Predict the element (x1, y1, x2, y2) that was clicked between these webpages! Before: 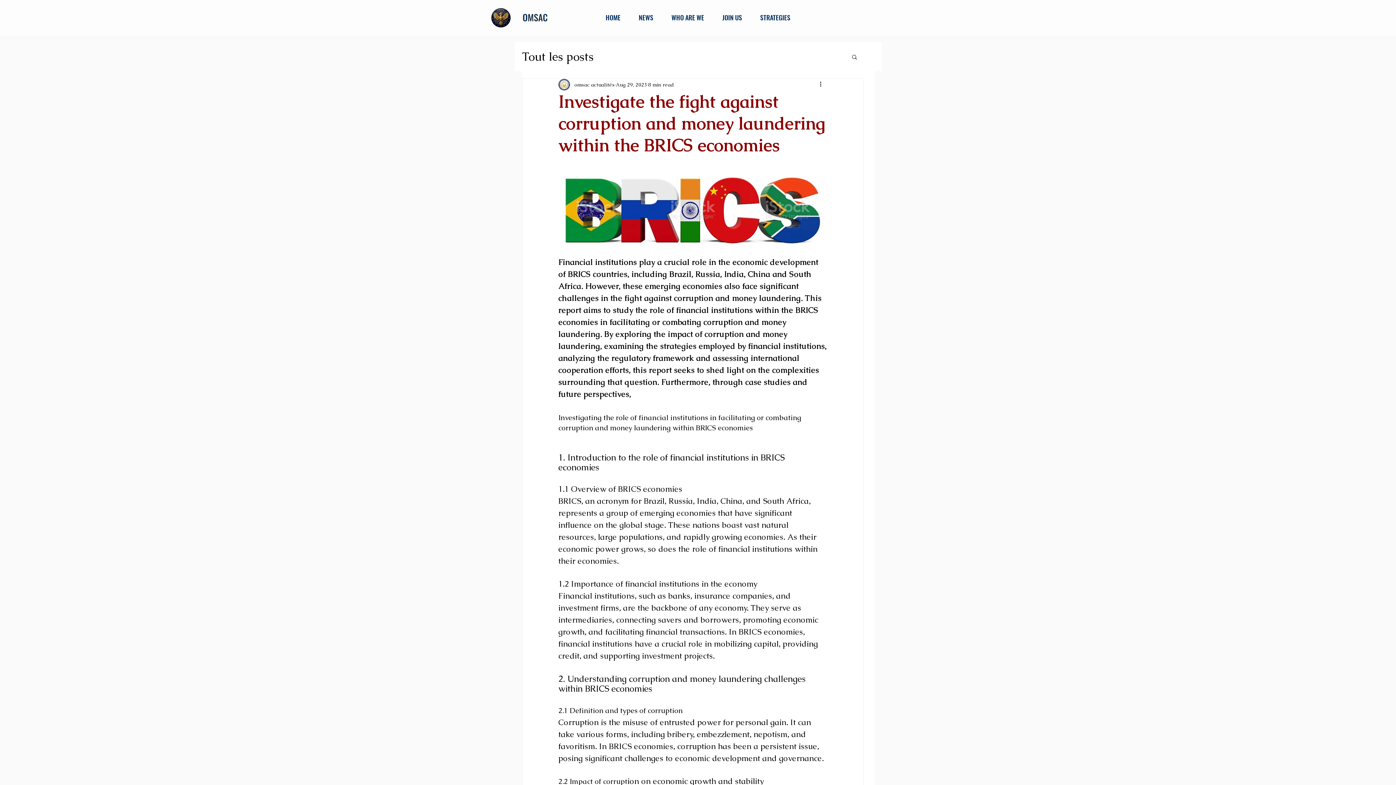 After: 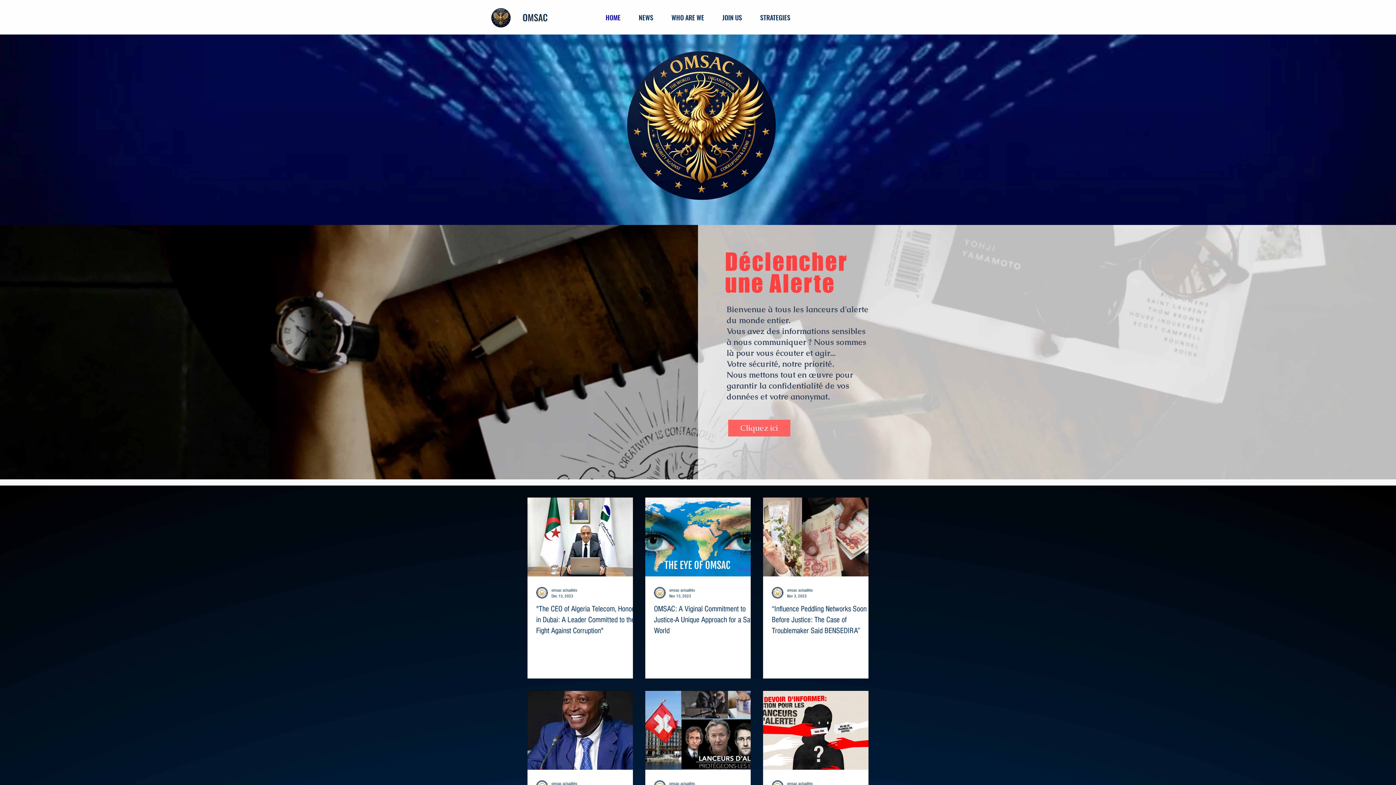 Action: label: HOME bbox: (596, 10, 629, 25)